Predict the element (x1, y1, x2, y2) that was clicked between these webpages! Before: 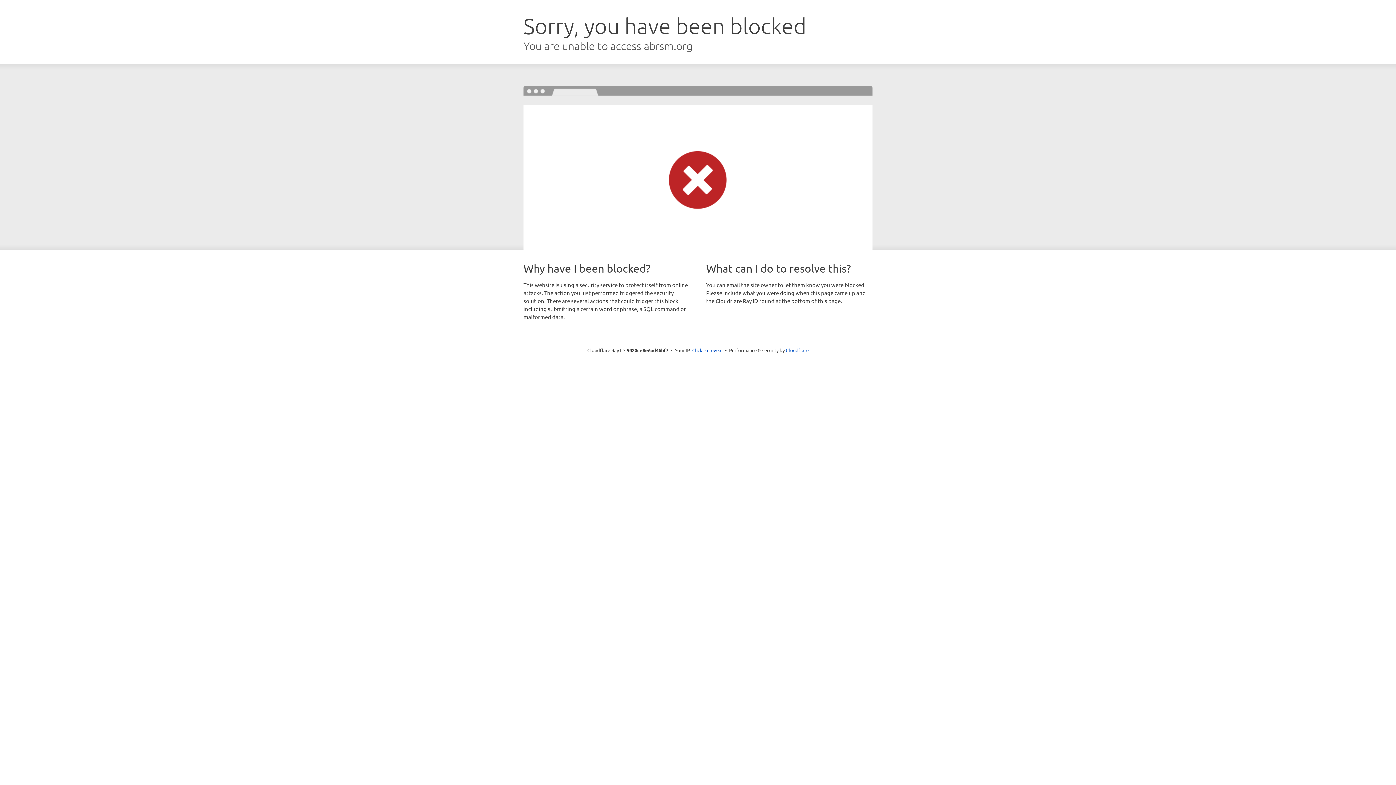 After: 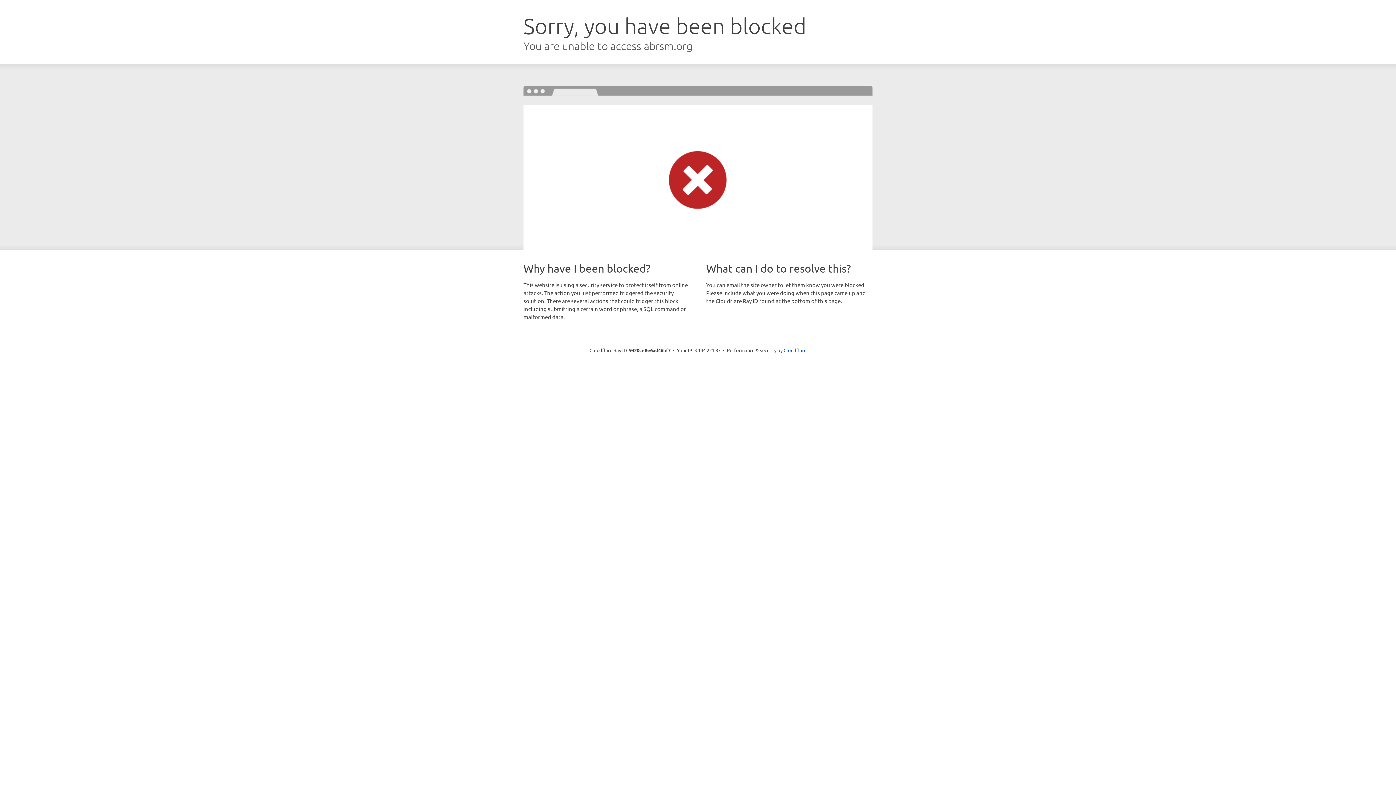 Action: bbox: (692, 346, 722, 353) label: Click to reveal